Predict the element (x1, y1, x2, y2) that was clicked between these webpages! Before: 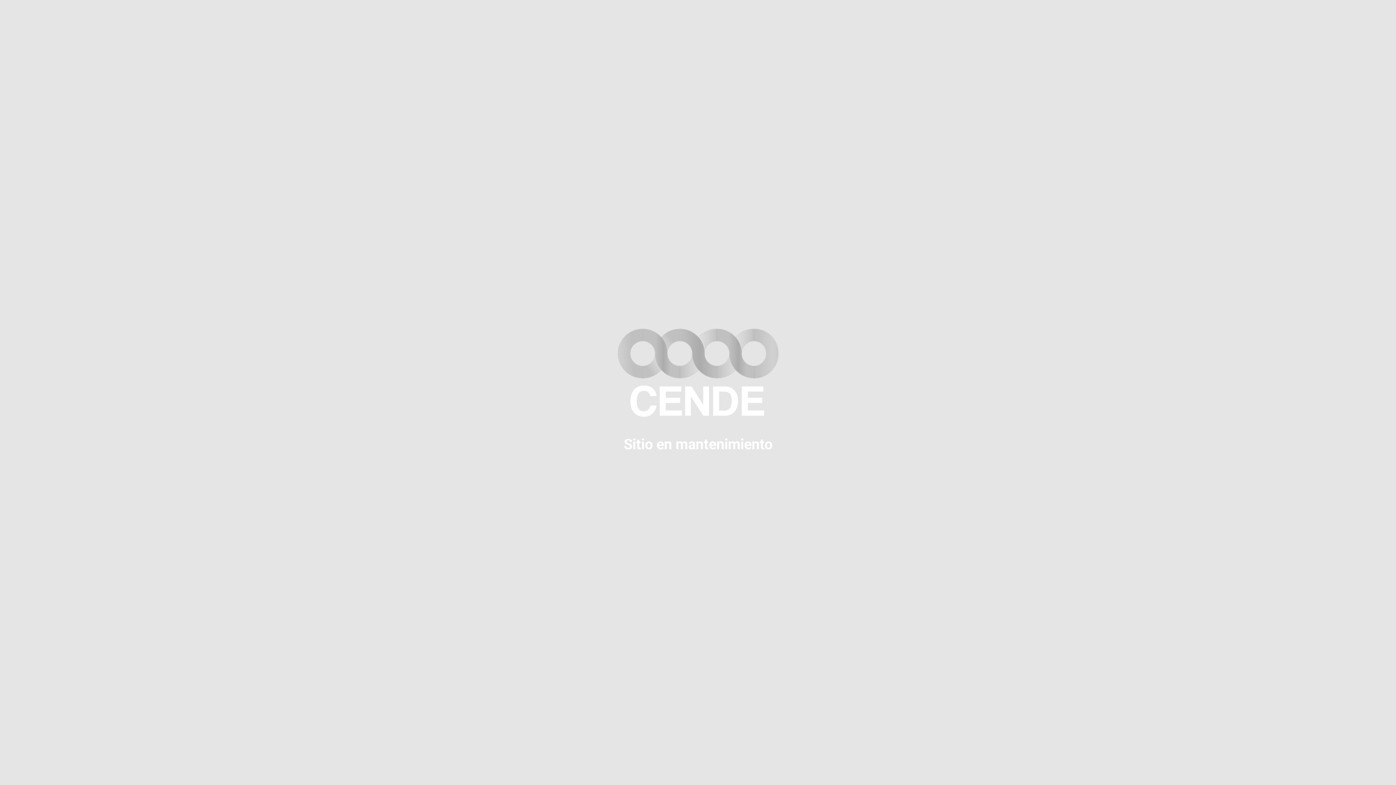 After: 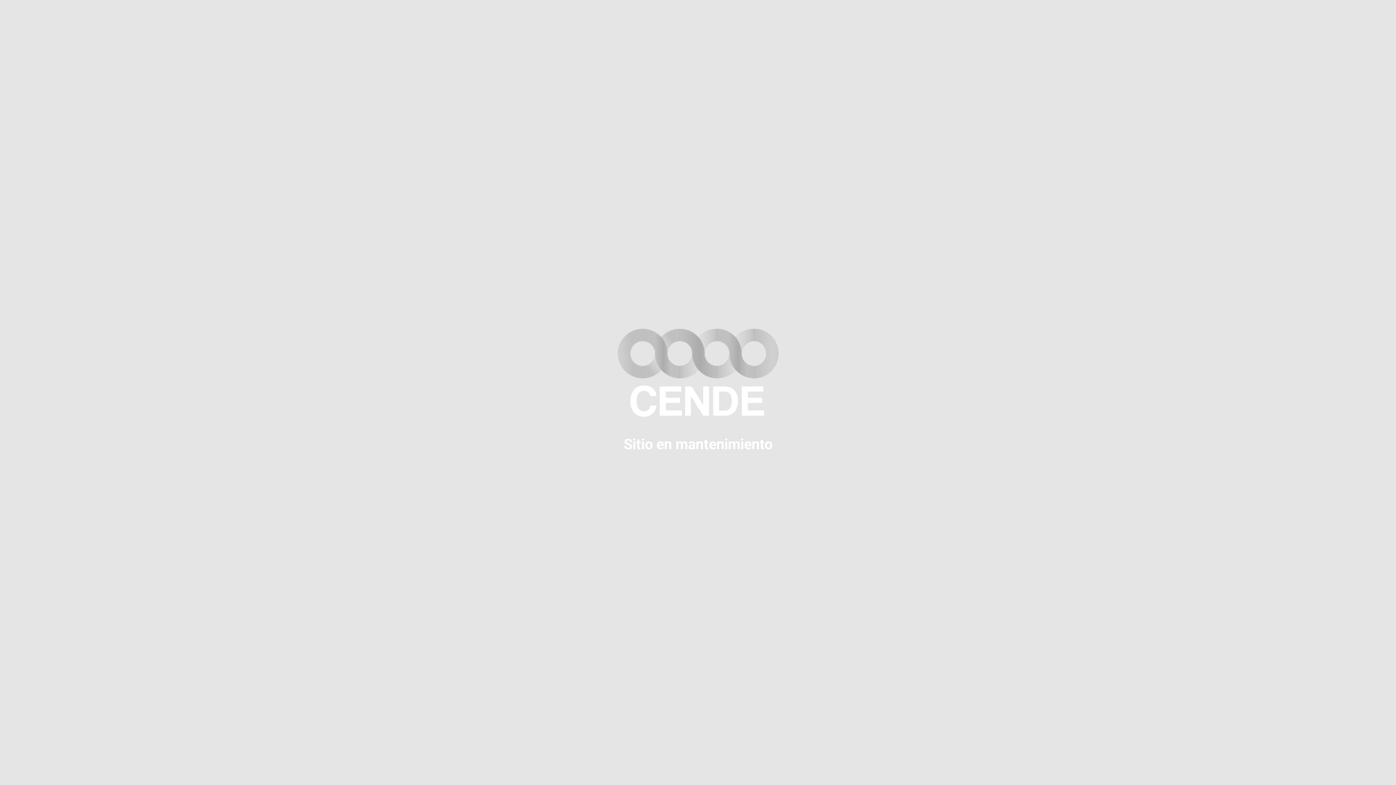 Action: bbox: (607, 416, 789, 423)